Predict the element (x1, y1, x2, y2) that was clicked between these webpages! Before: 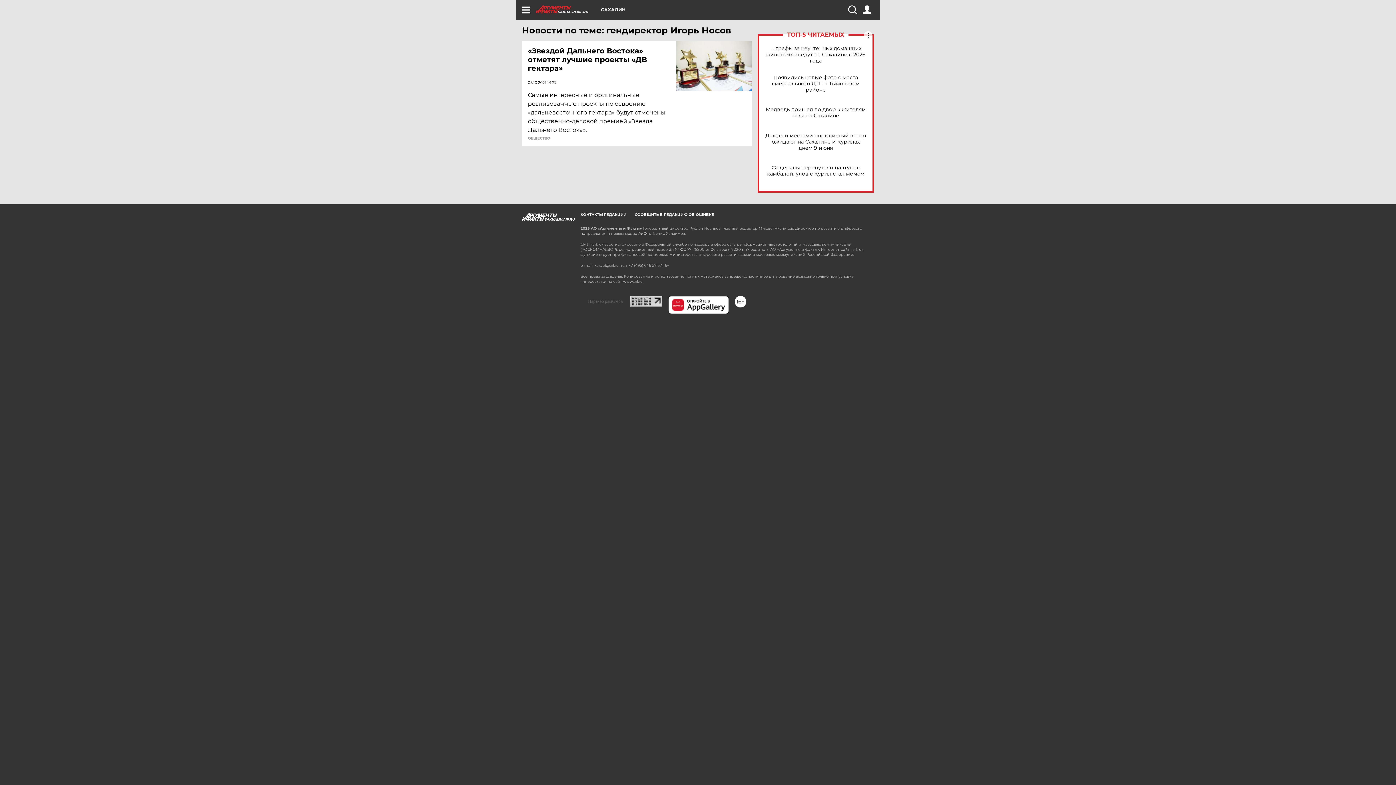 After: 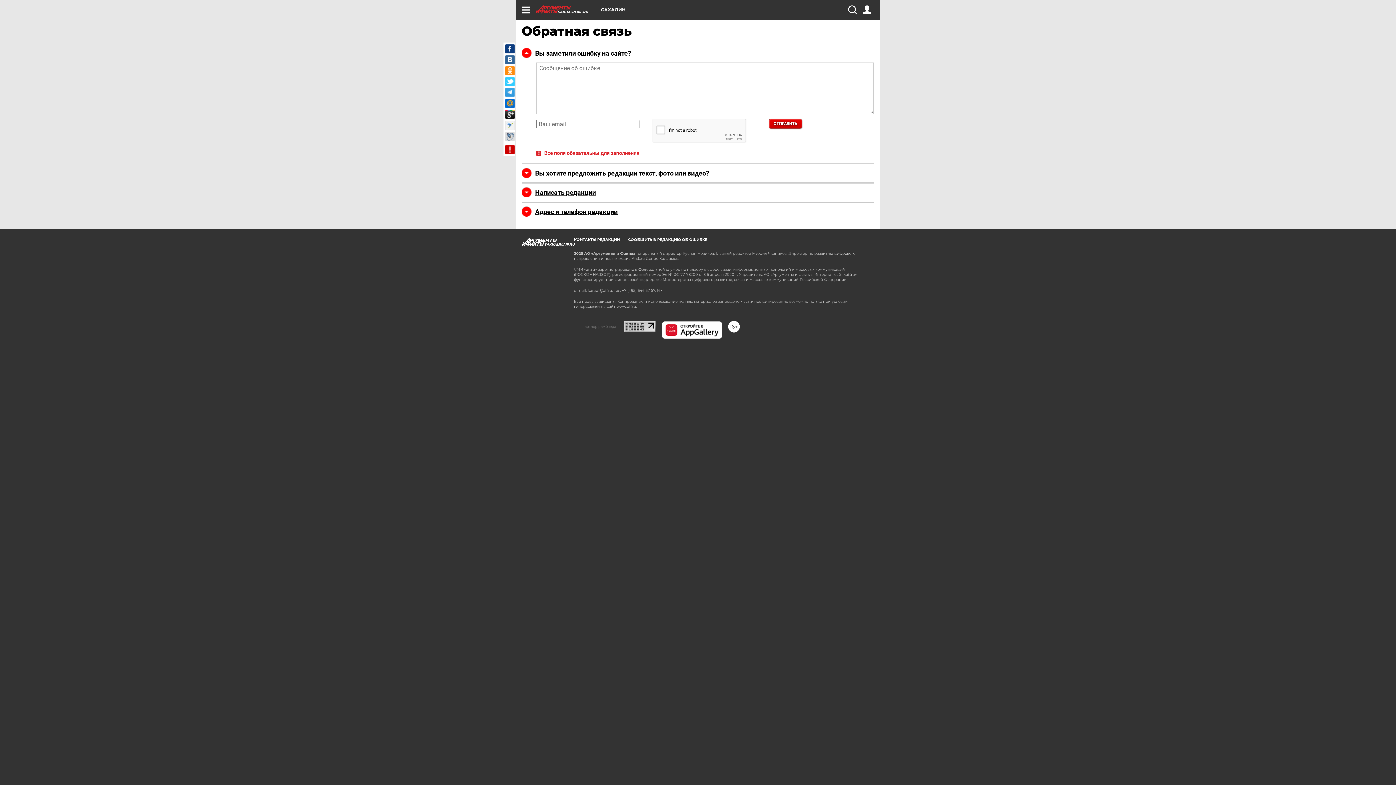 Action: label: СООБЩИТЬ В РЕДАКЦИЮ ОБ ОШИБКЕ bbox: (634, 212, 714, 217)